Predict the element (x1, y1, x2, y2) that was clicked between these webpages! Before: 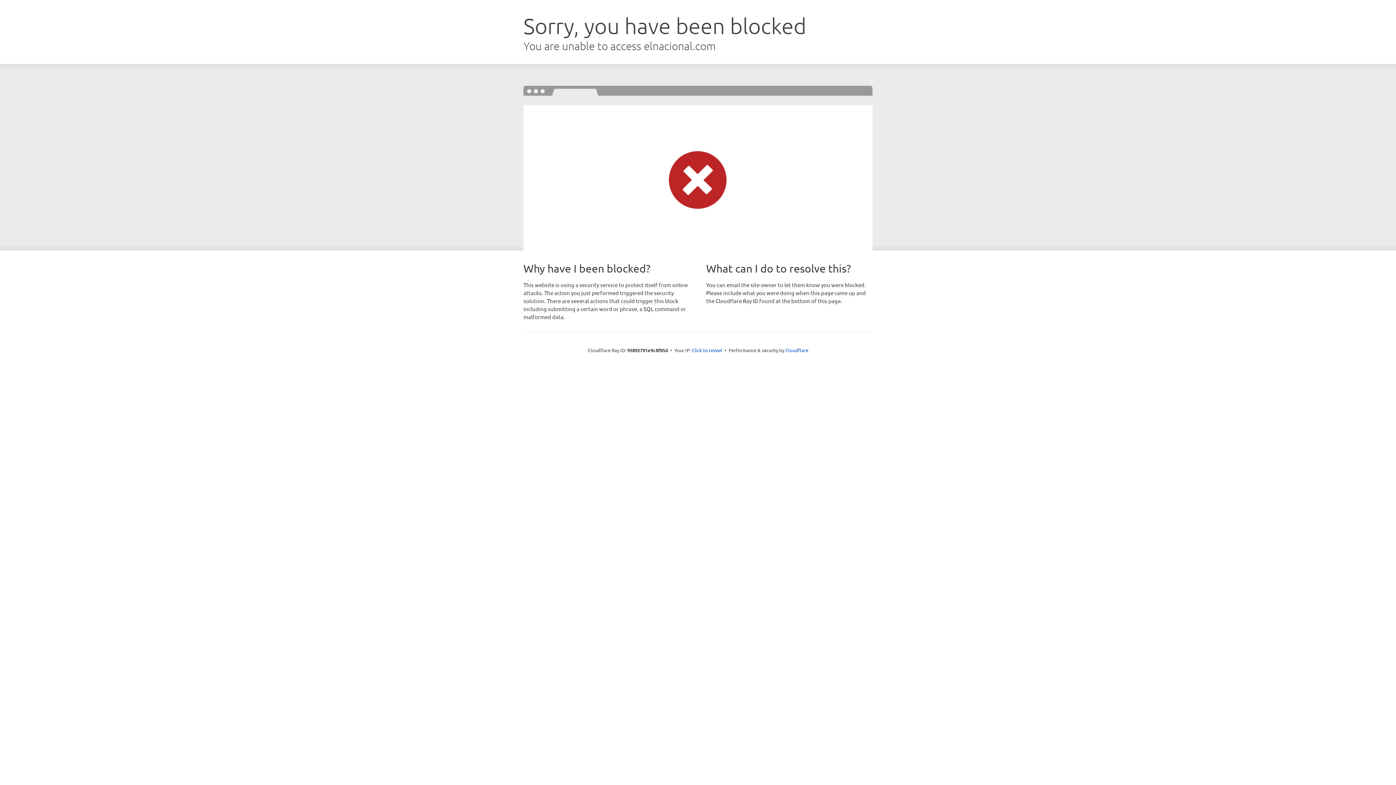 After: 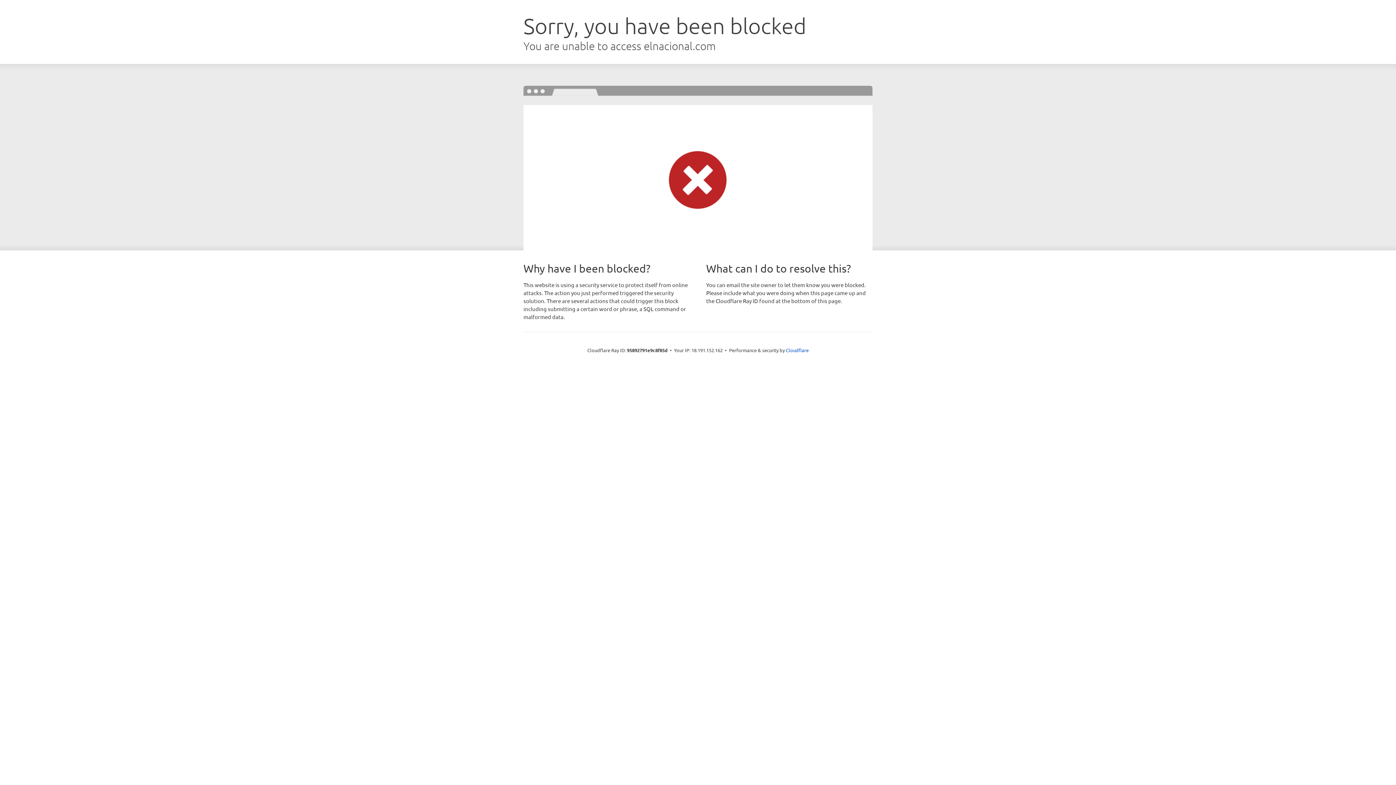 Action: label: Click to reveal bbox: (692, 346, 722, 353)